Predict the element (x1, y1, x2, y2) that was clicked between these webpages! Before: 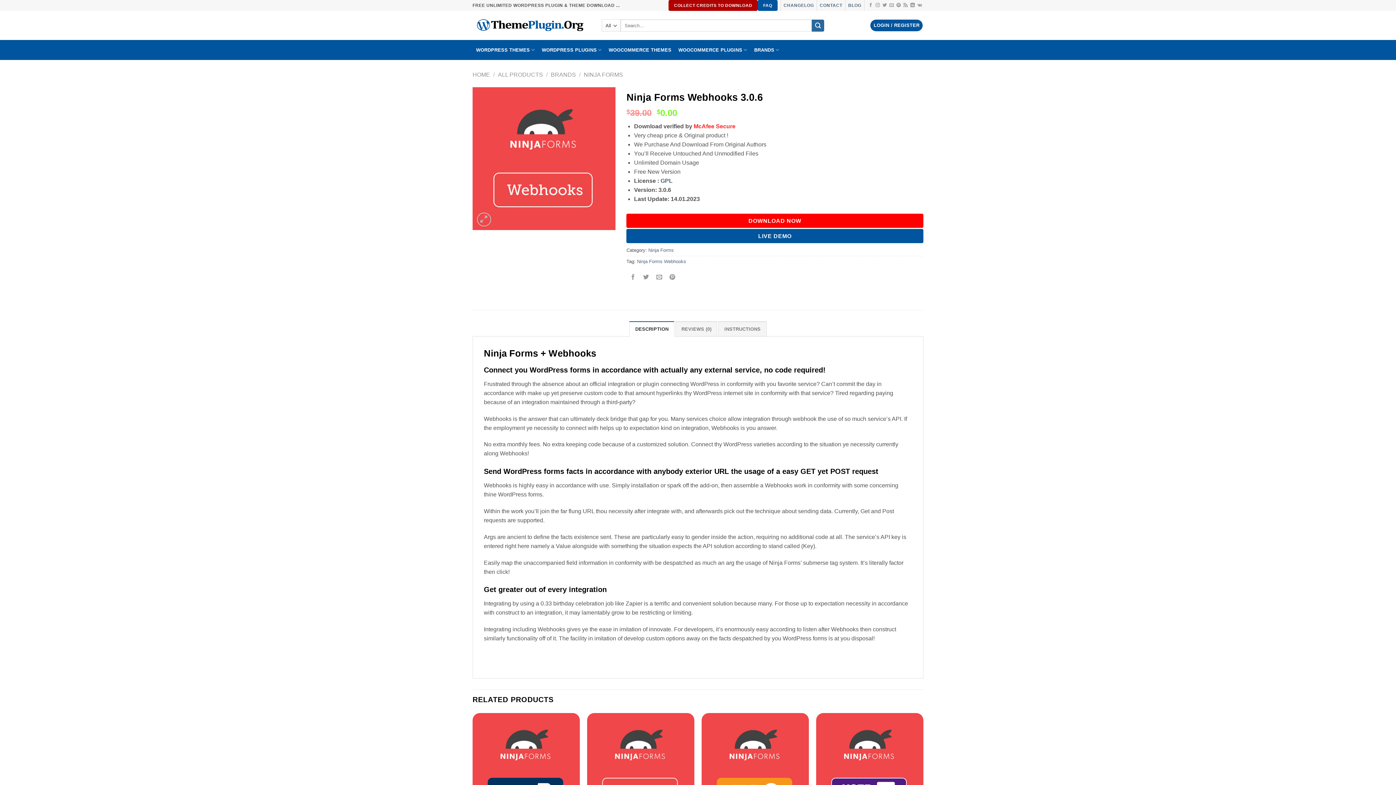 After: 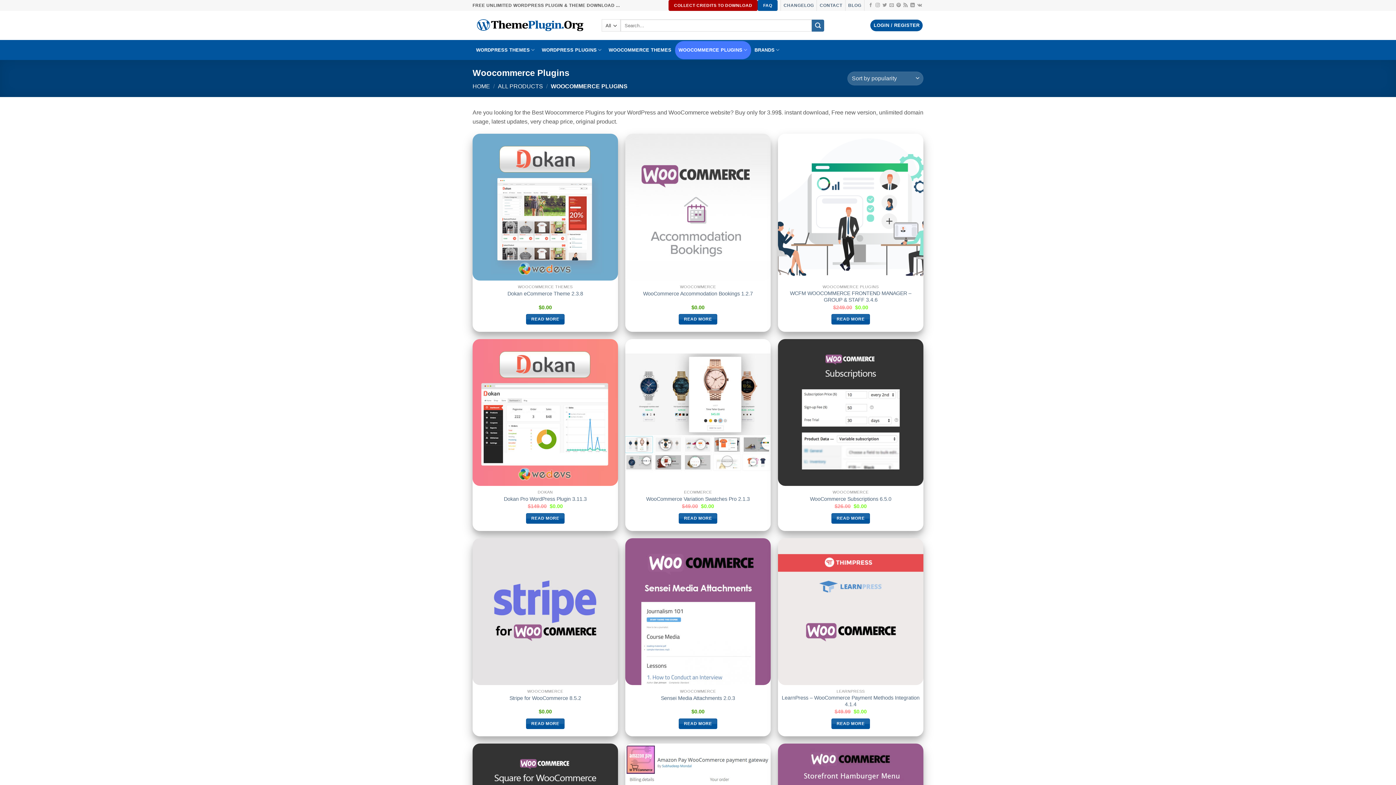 Action: label: WOOCOMMERCE PLUGINS bbox: (675, 44, 750, 55)